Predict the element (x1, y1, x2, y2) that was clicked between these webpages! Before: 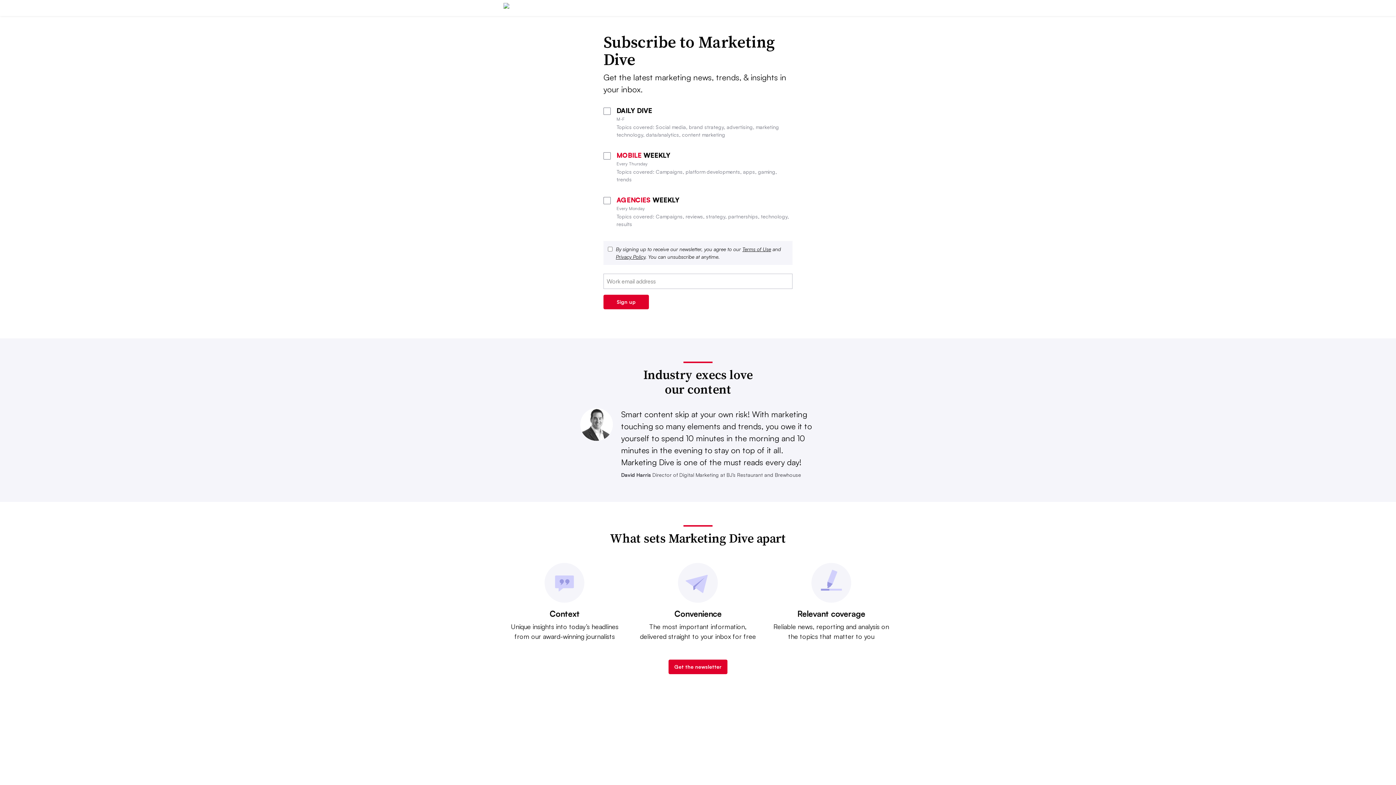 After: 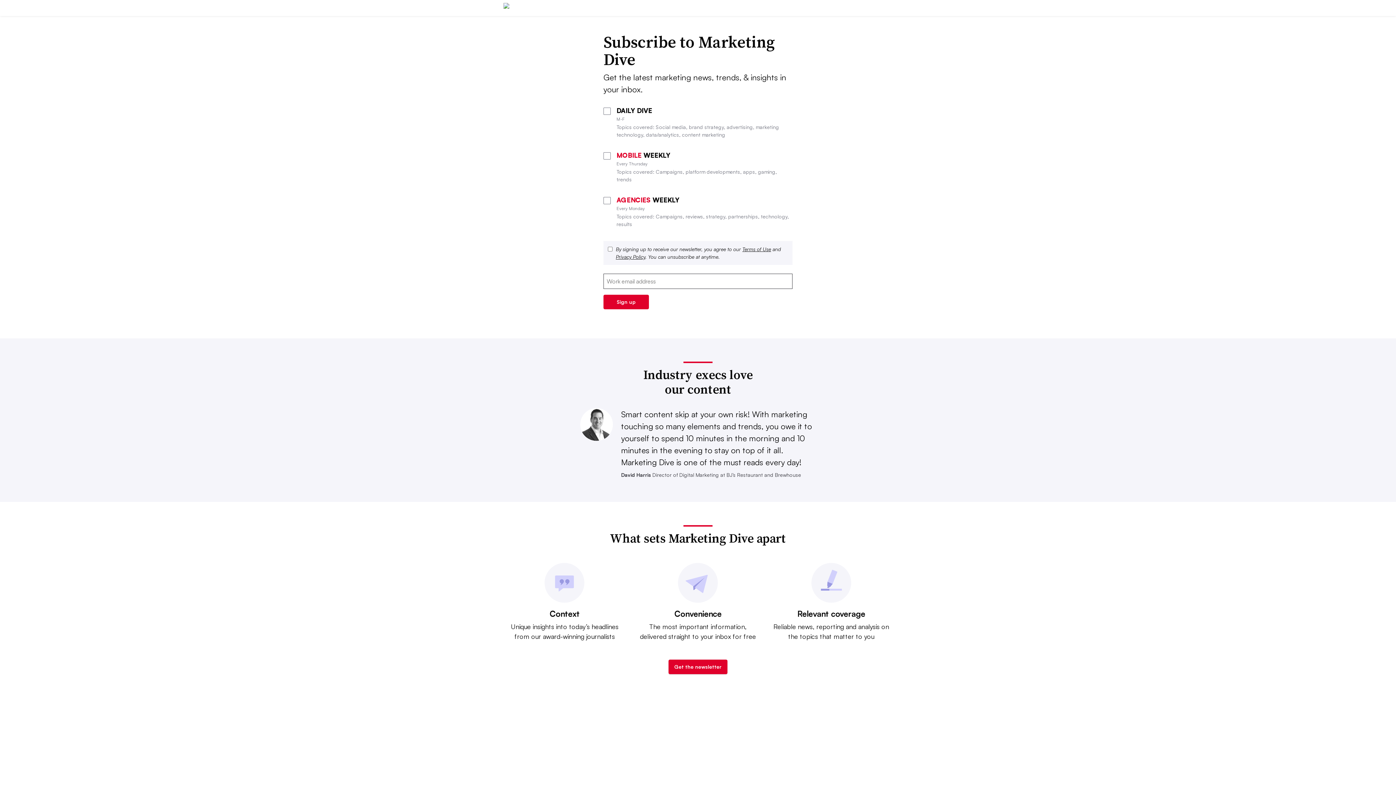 Action: bbox: (668, 660, 727, 674) label: Get the newsletter